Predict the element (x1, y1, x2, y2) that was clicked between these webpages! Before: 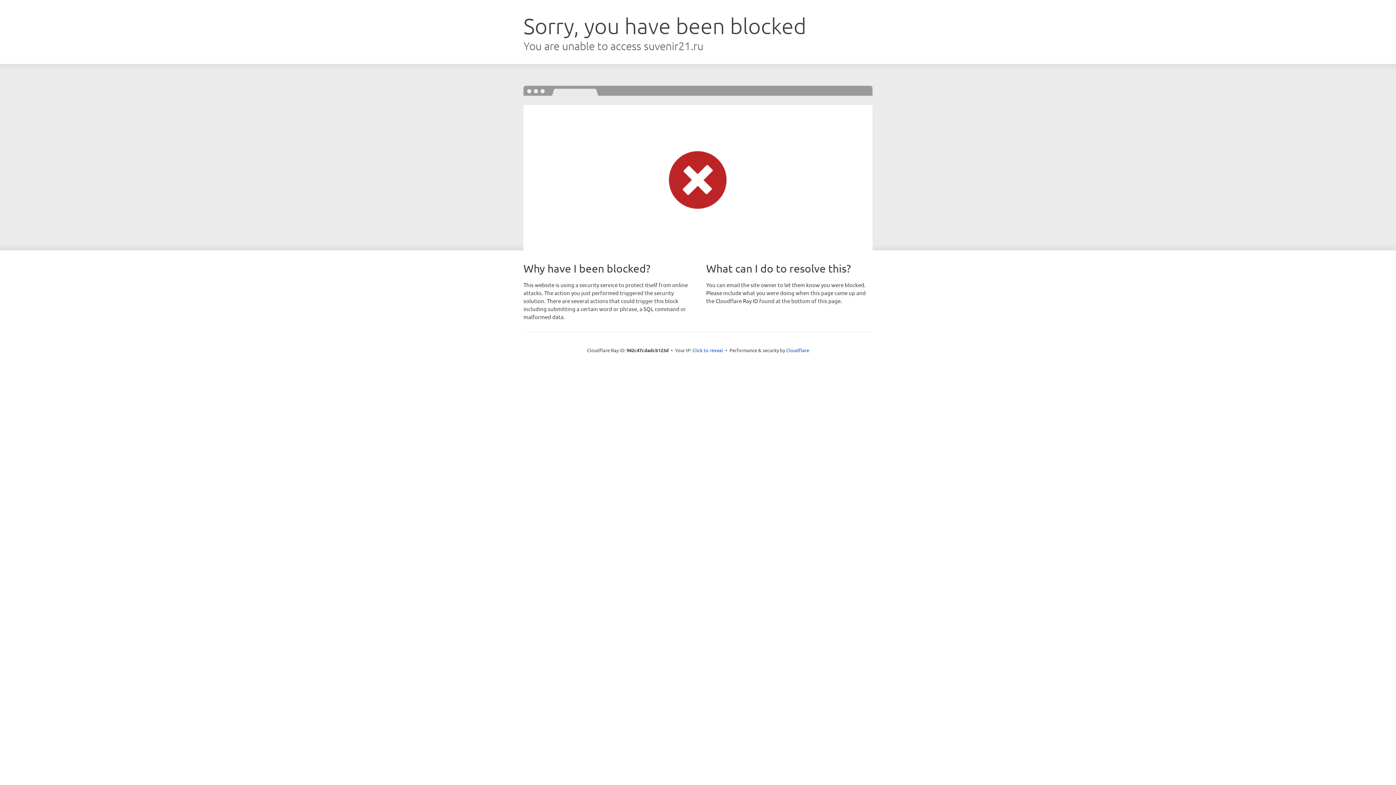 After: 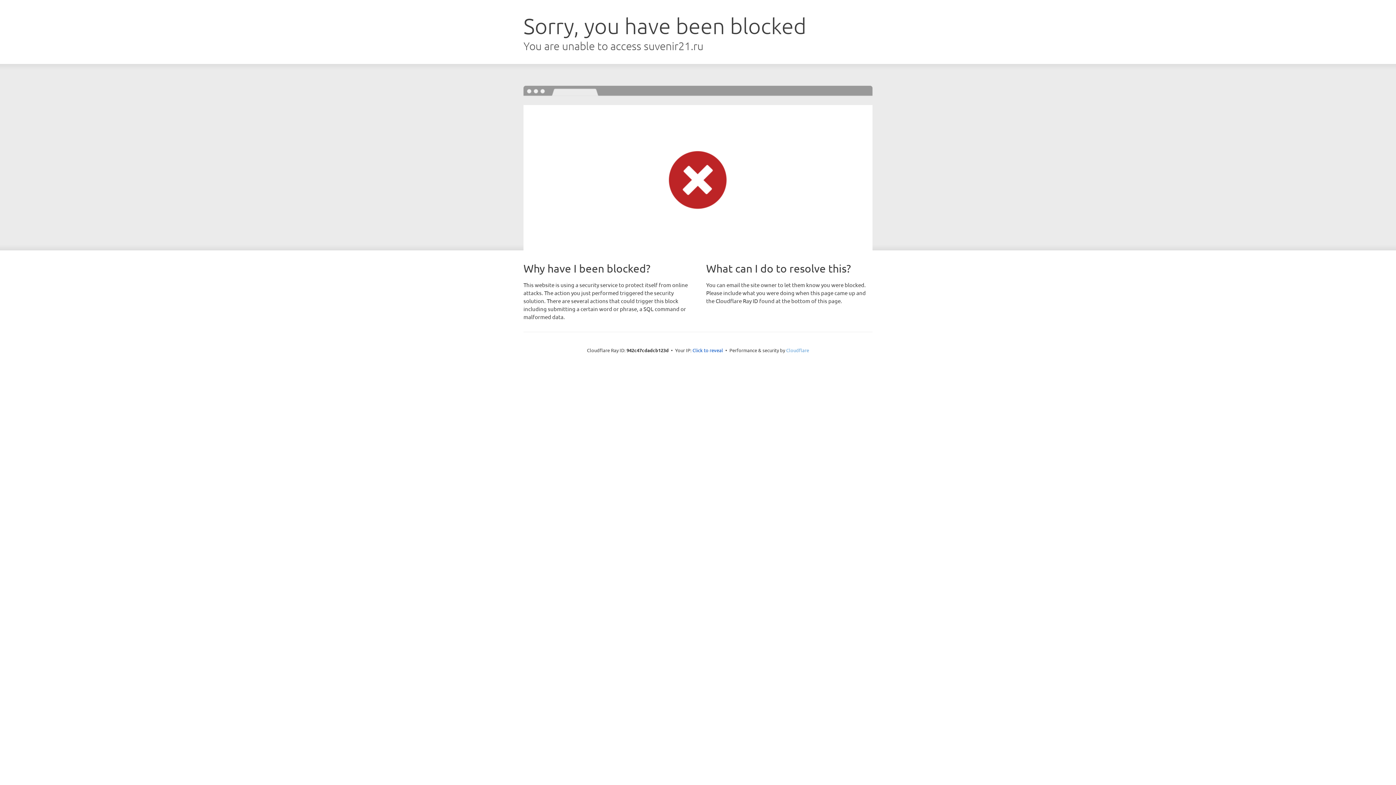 Action: label: Cloudflare bbox: (786, 347, 809, 353)